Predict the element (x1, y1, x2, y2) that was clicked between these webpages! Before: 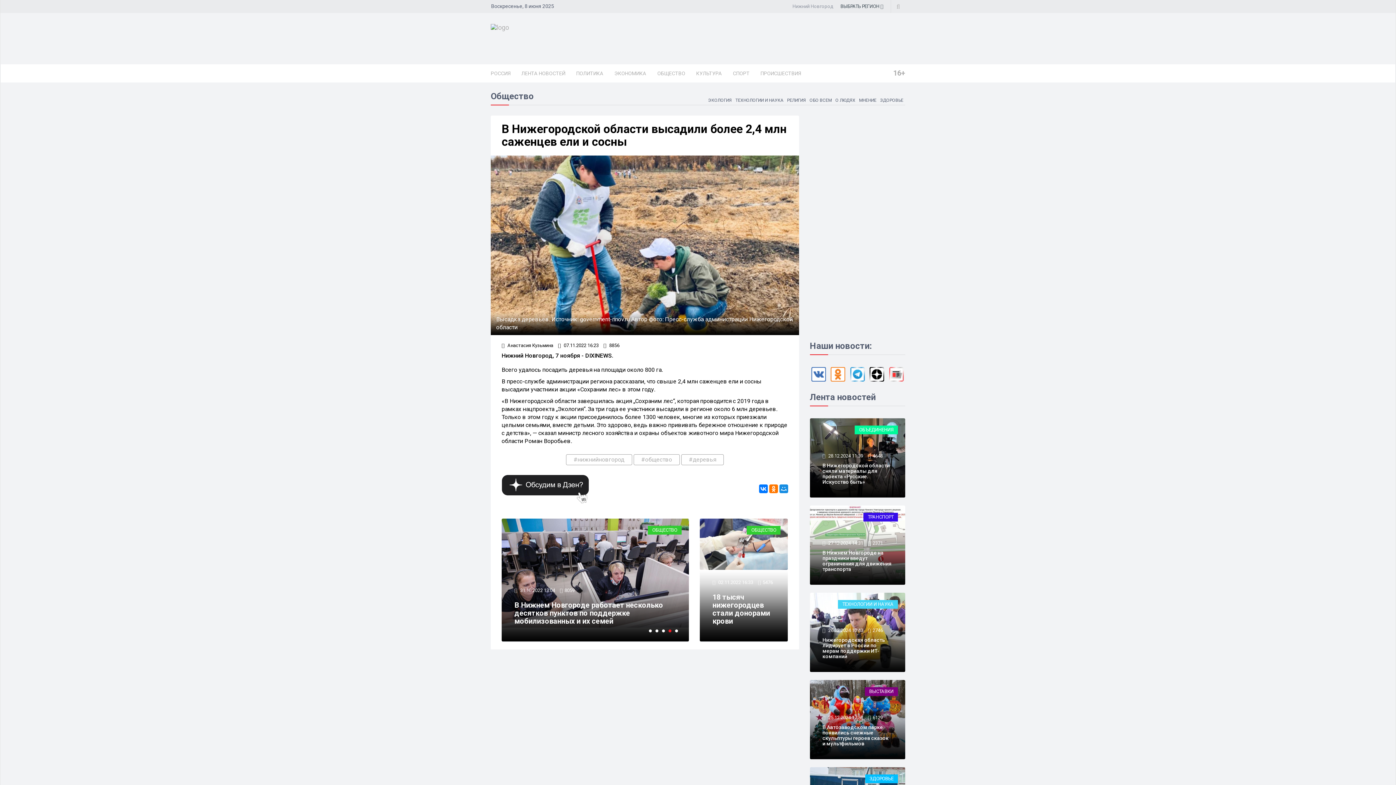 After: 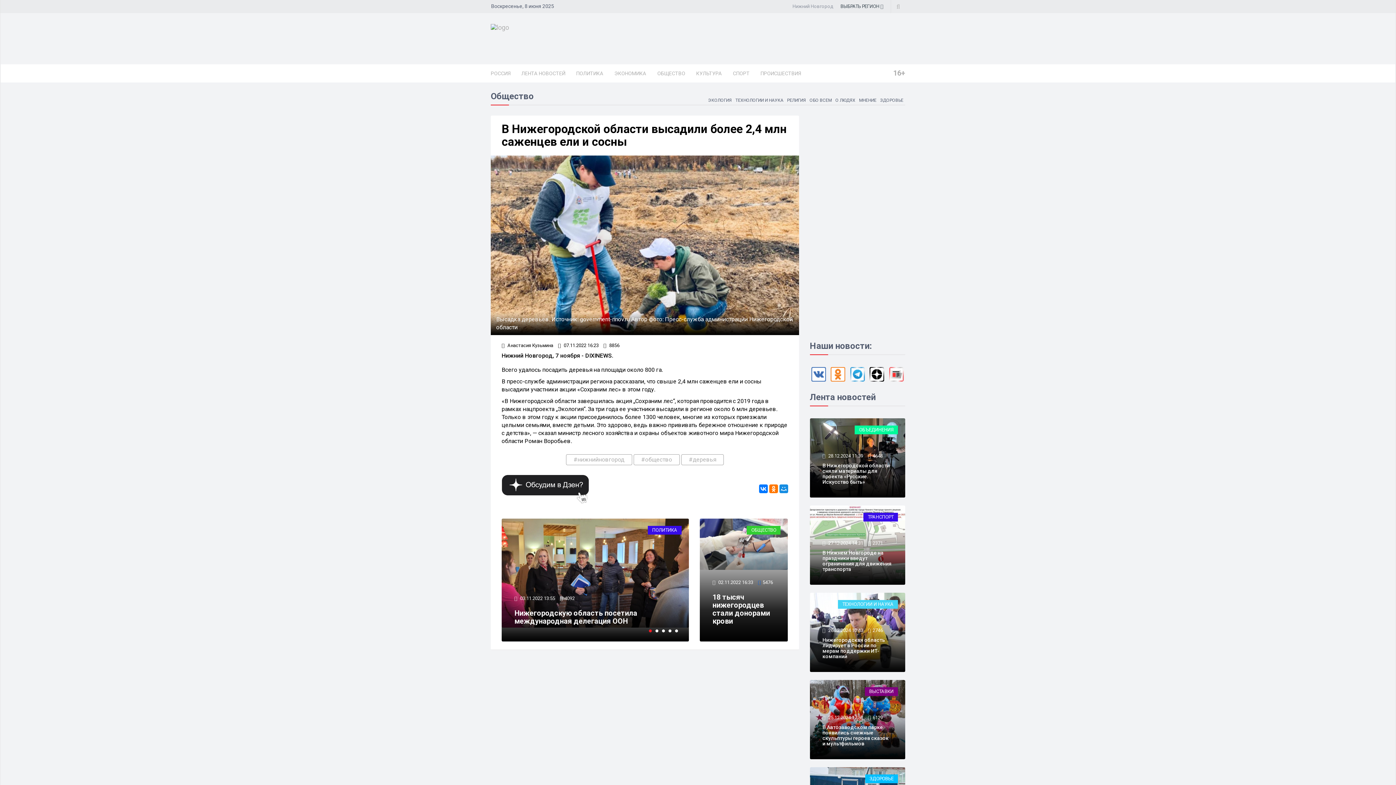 Action: label: 5476 bbox: (762, 579, 773, 585)